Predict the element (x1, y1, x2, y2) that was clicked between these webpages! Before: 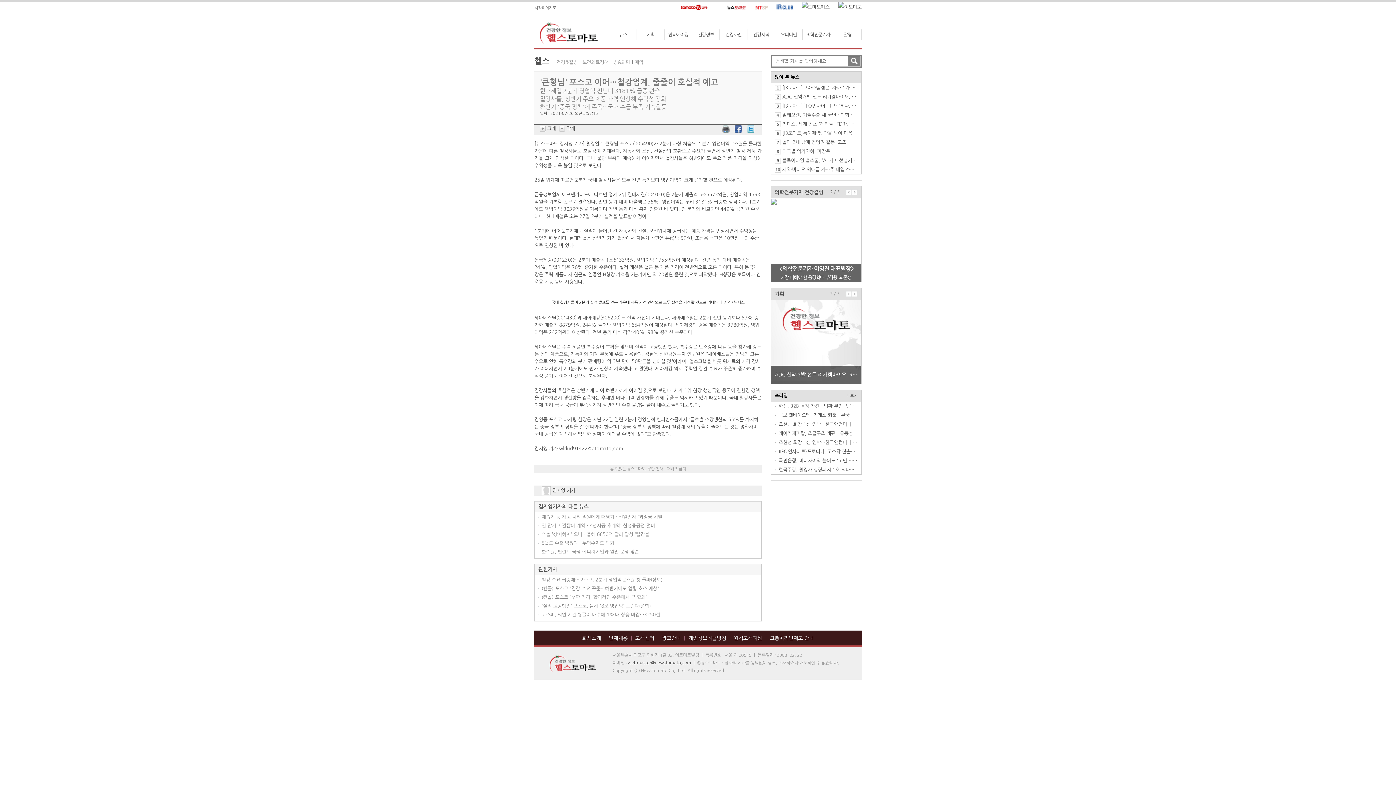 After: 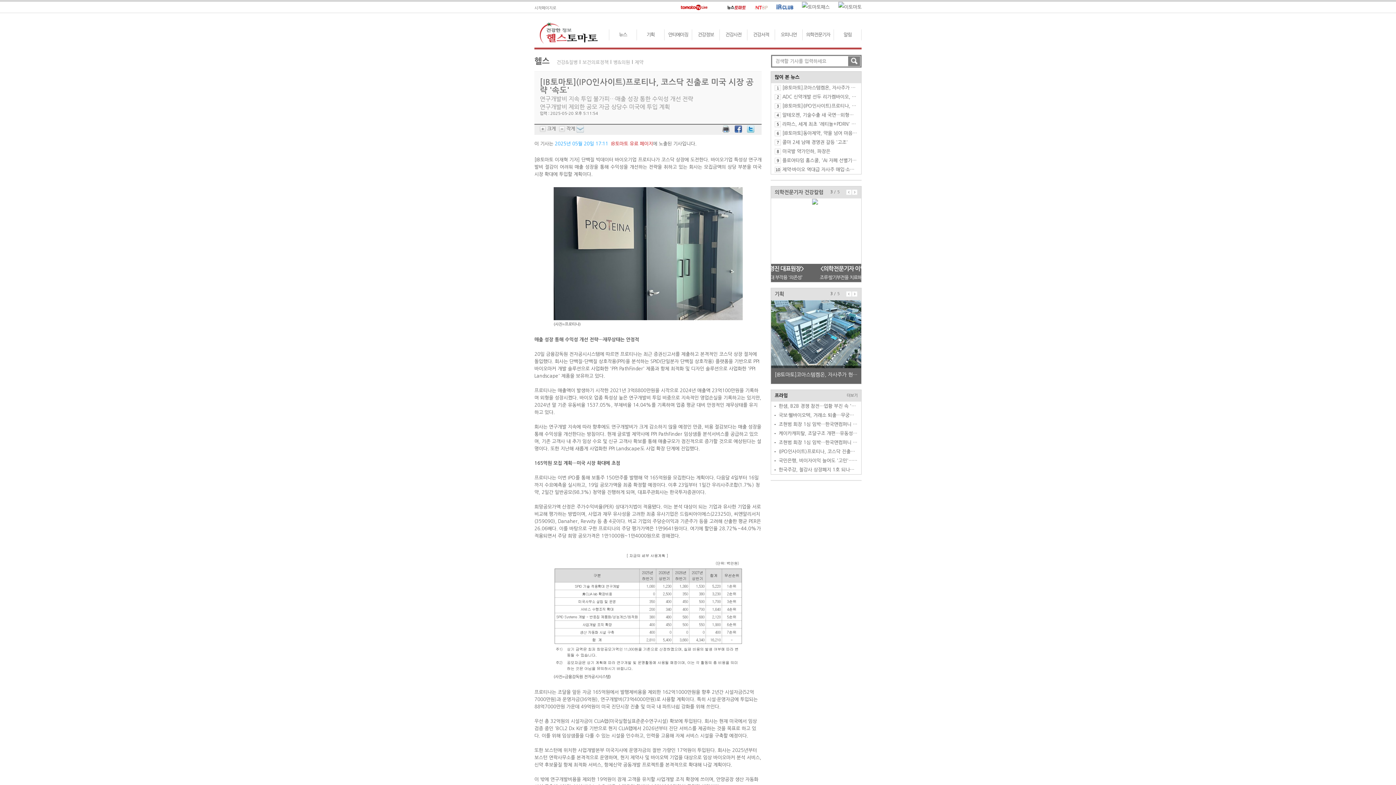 Action: label: [IB토마토](IPO인사이트)프로티나, 코스닥 진출로 미국 시장 공략 '속도' bbox: (782, 103, 923, 108)